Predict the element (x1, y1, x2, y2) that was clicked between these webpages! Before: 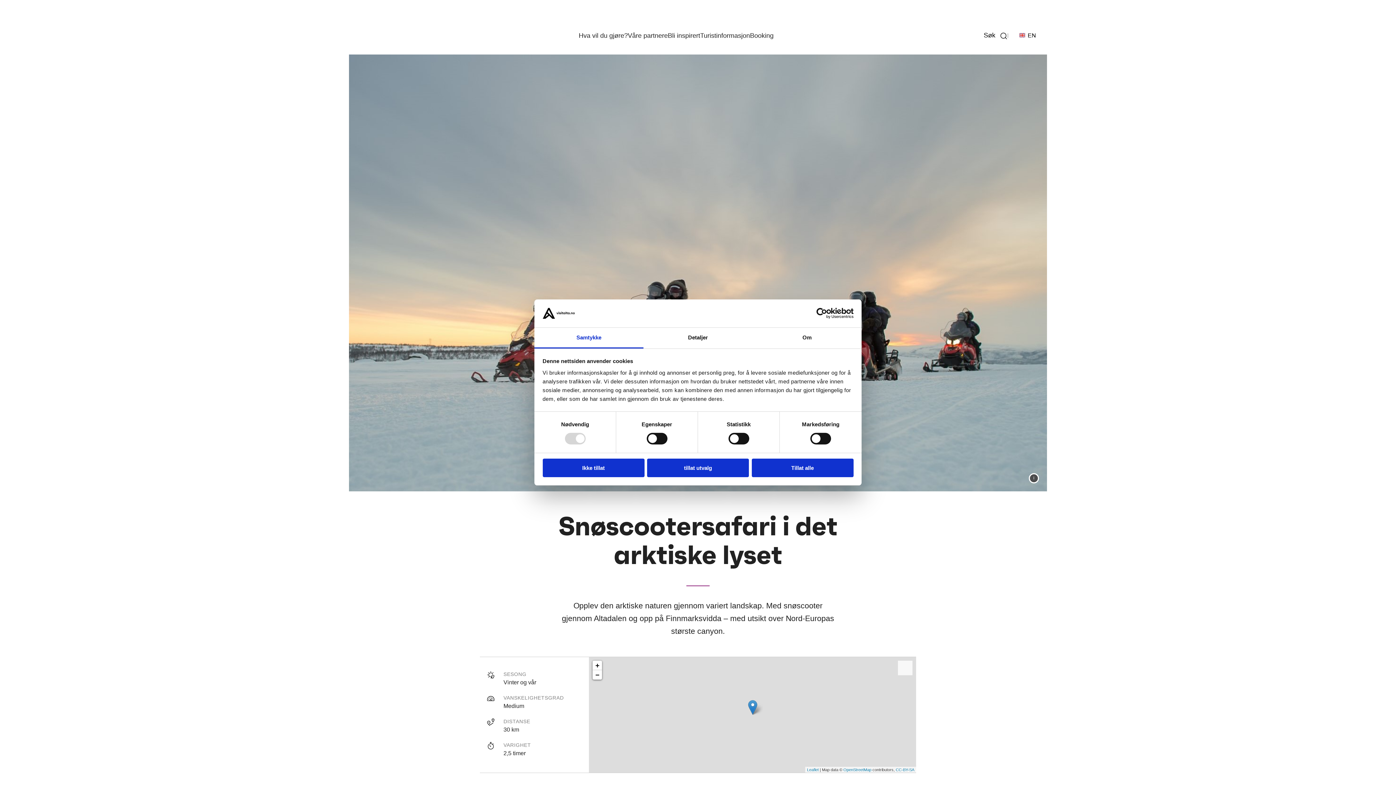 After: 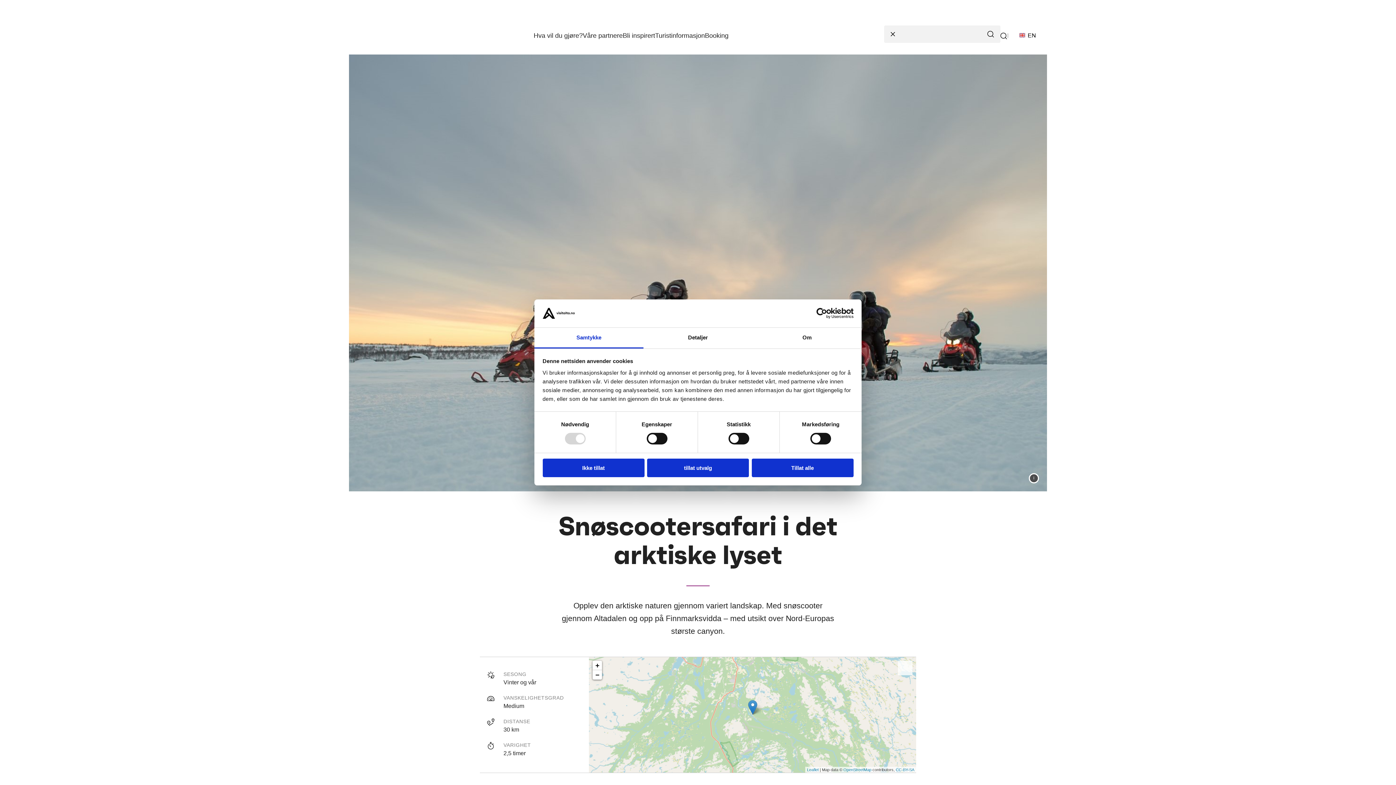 Action: bbox: (984, 32, 1008, 40) label: Søk